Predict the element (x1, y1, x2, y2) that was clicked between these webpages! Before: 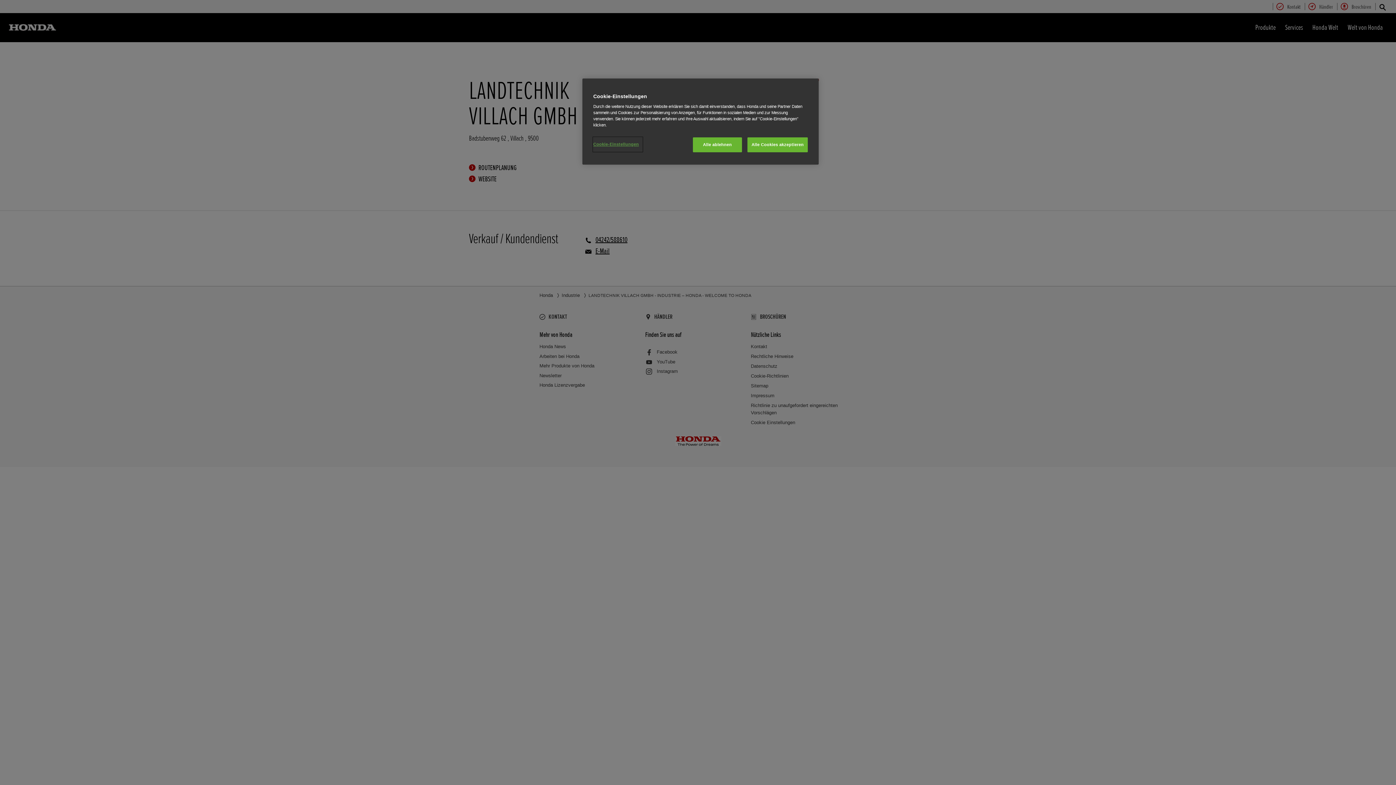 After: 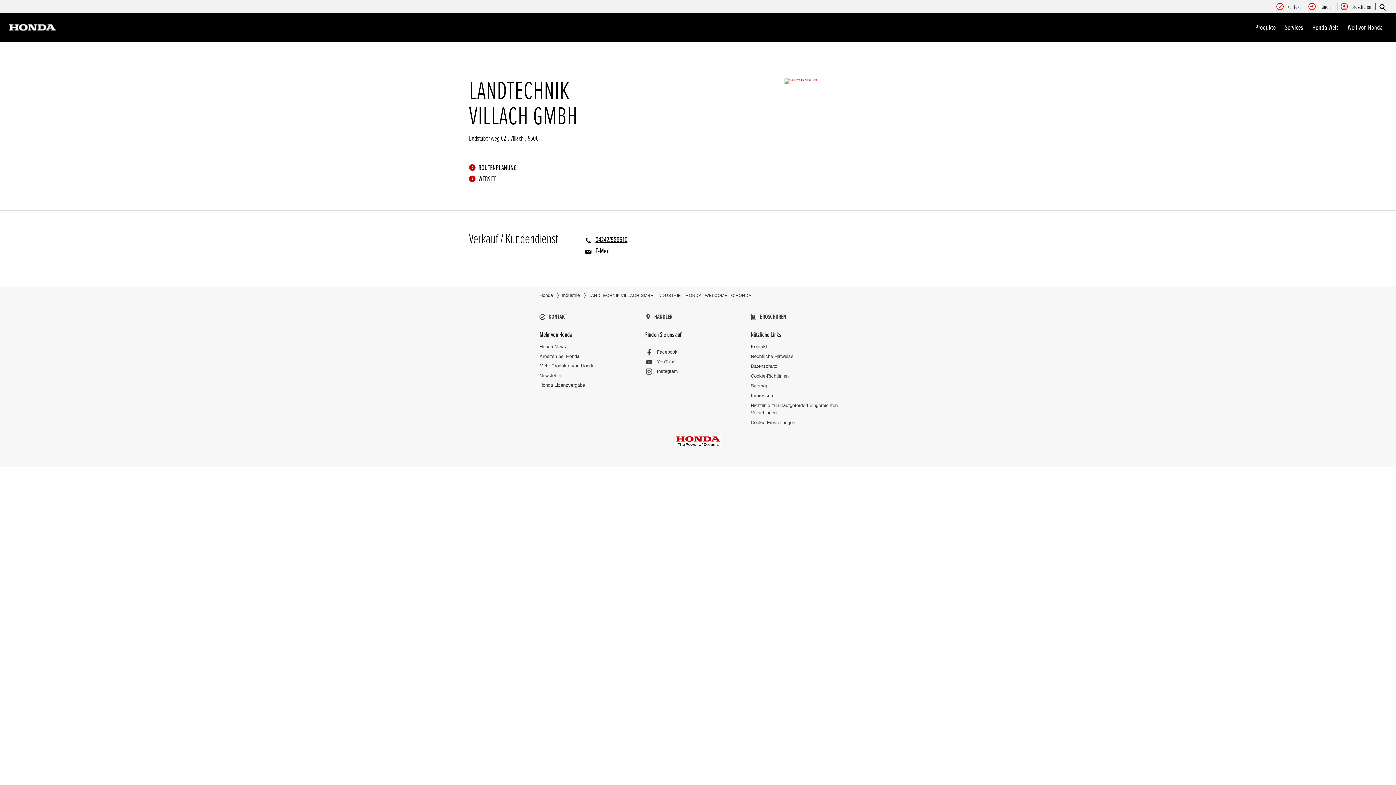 Action: bbox: (747, 137, 808, 152) label: Alle Cookies akzeptieren